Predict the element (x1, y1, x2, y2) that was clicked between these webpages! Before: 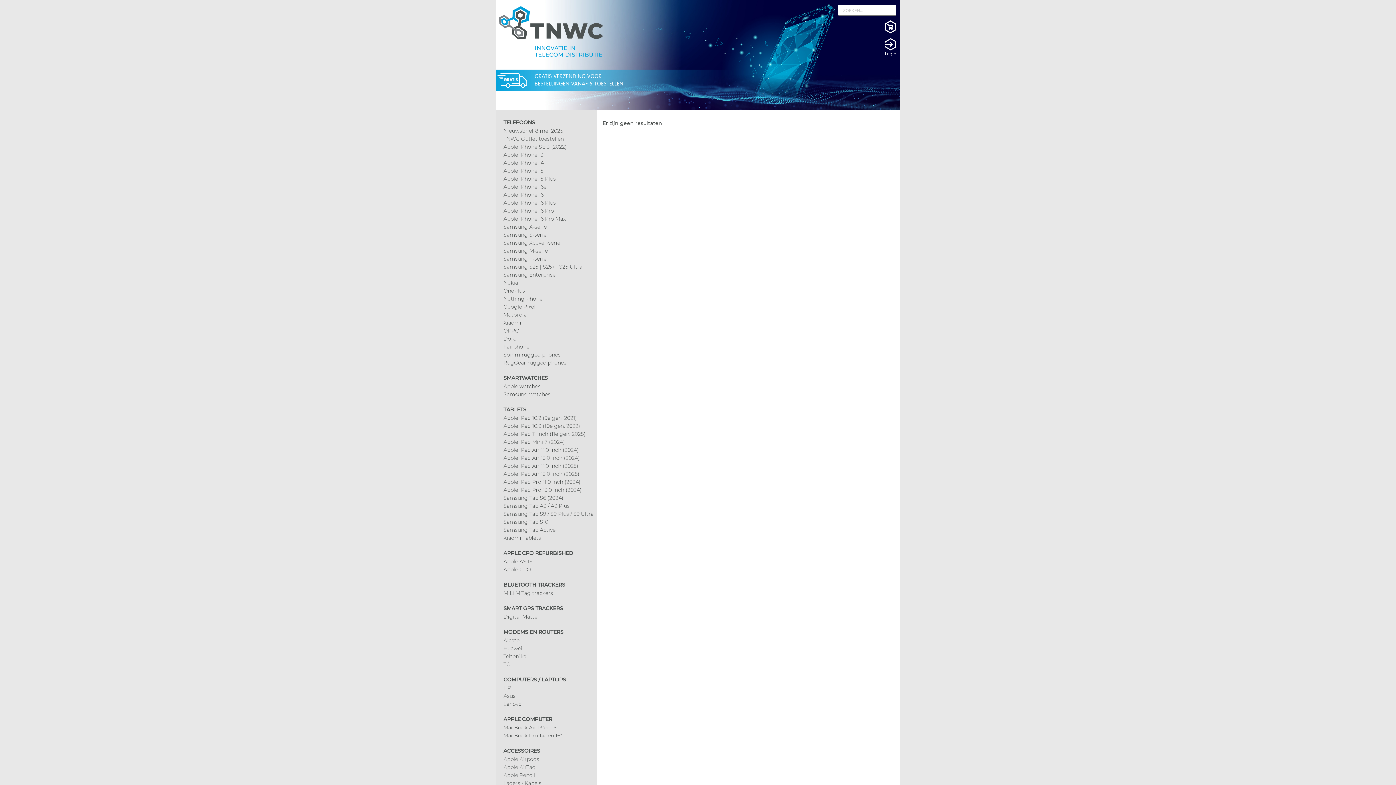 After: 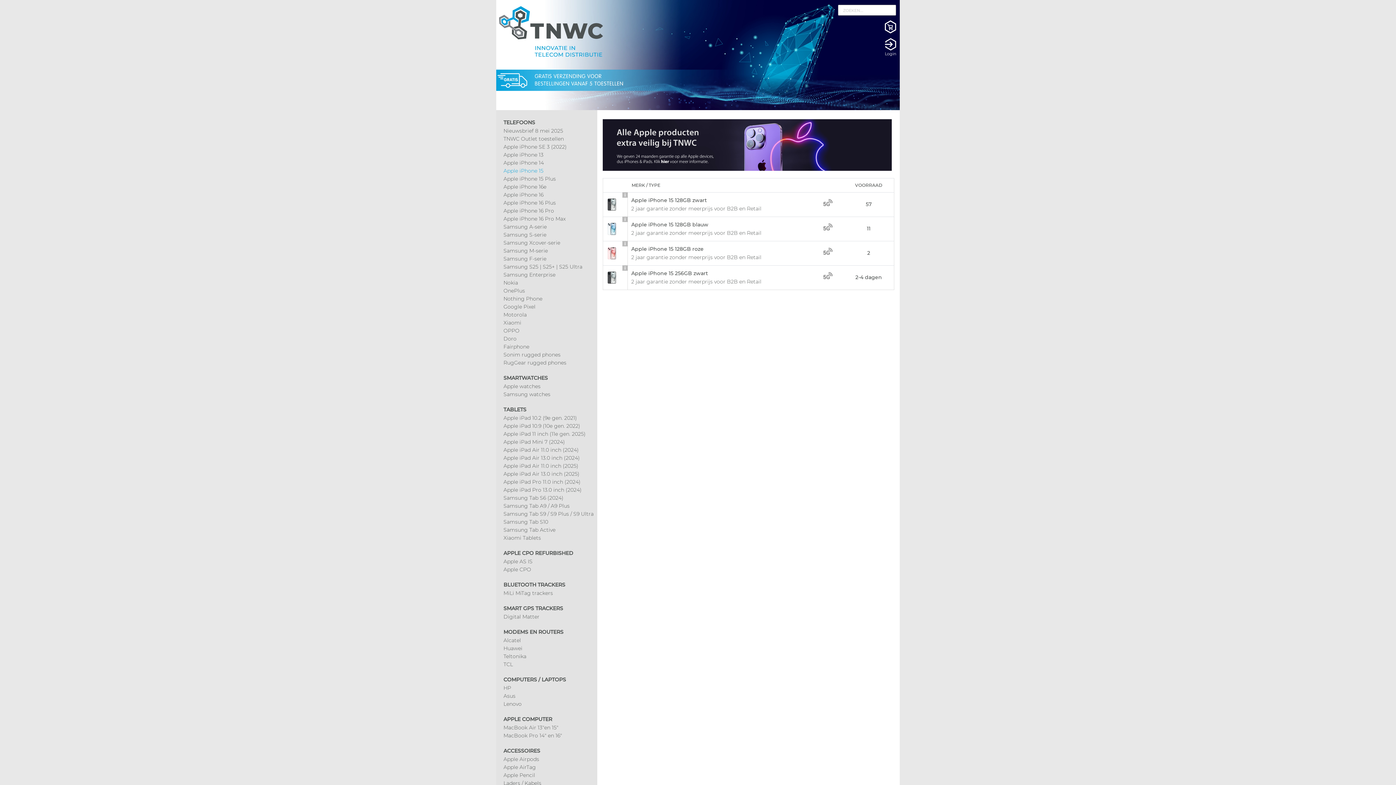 Action: label: Apple iPhone 15 bbox: (503, 167, 543, 174)